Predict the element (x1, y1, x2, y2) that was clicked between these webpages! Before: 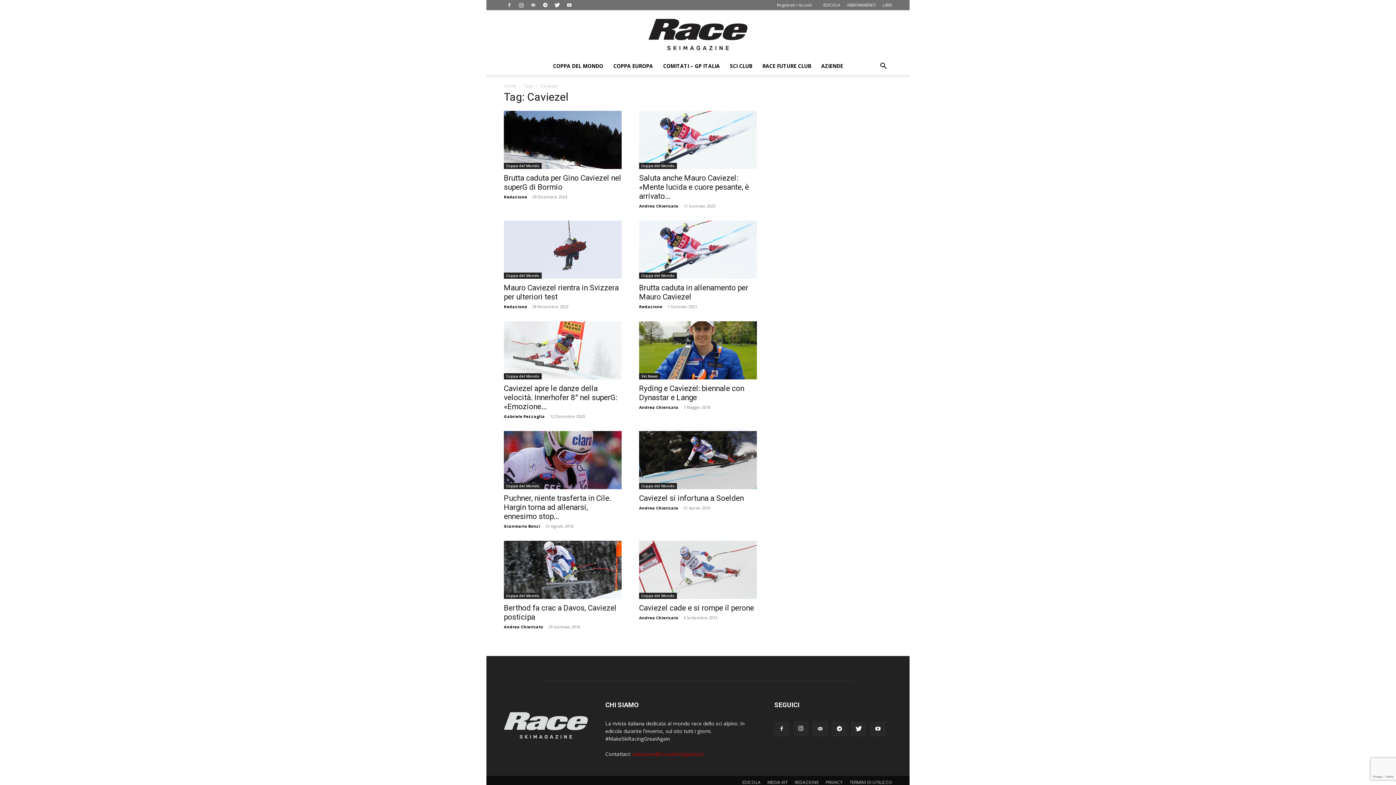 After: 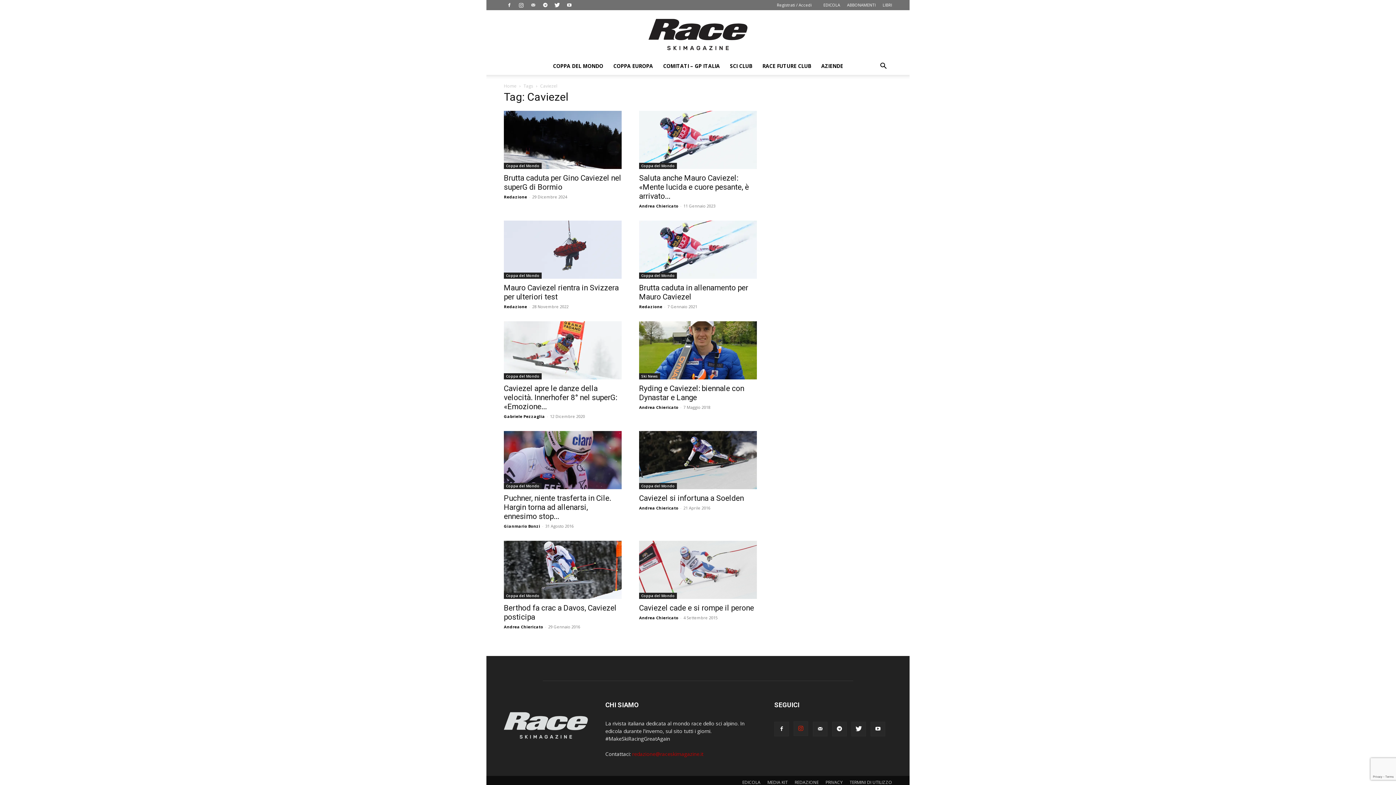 Action: bbox: (793, 721, 808, 736)